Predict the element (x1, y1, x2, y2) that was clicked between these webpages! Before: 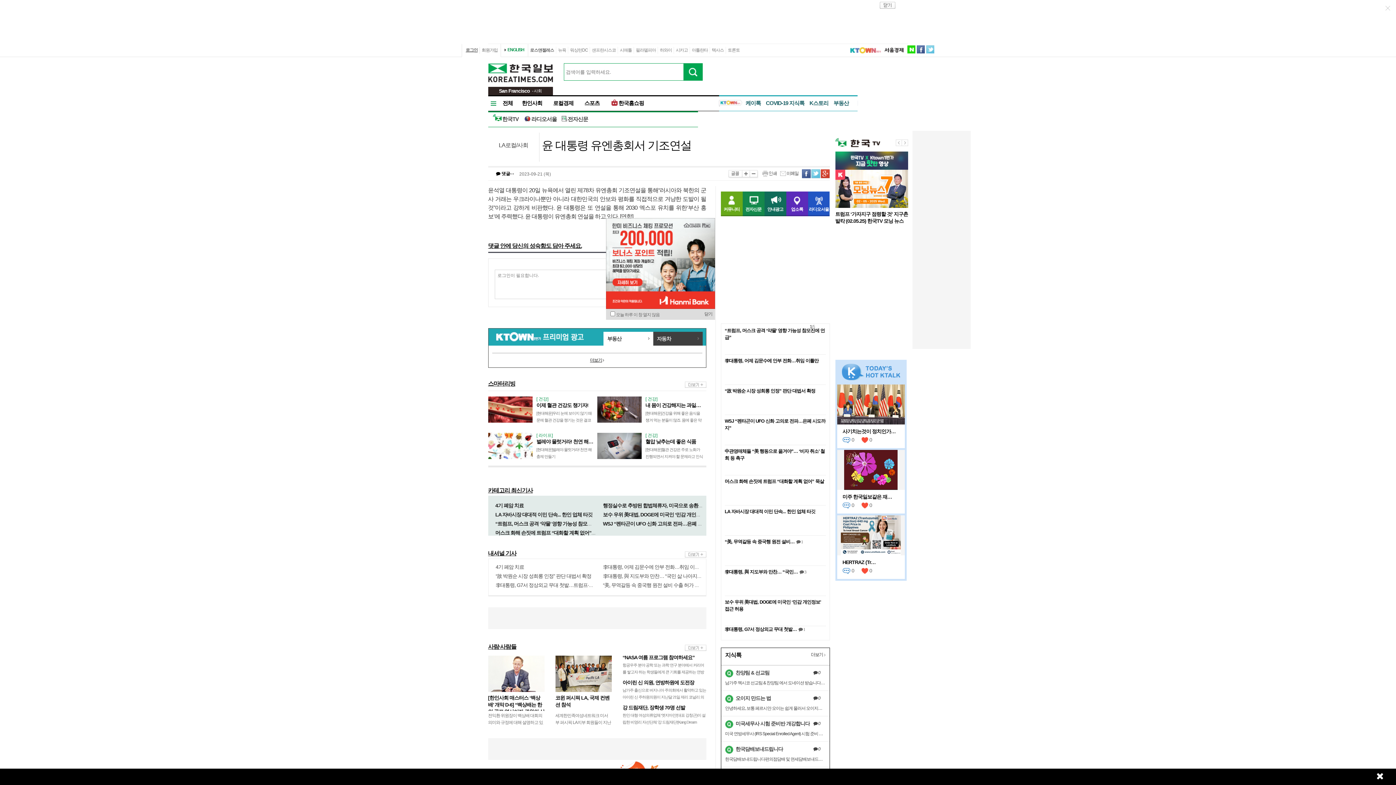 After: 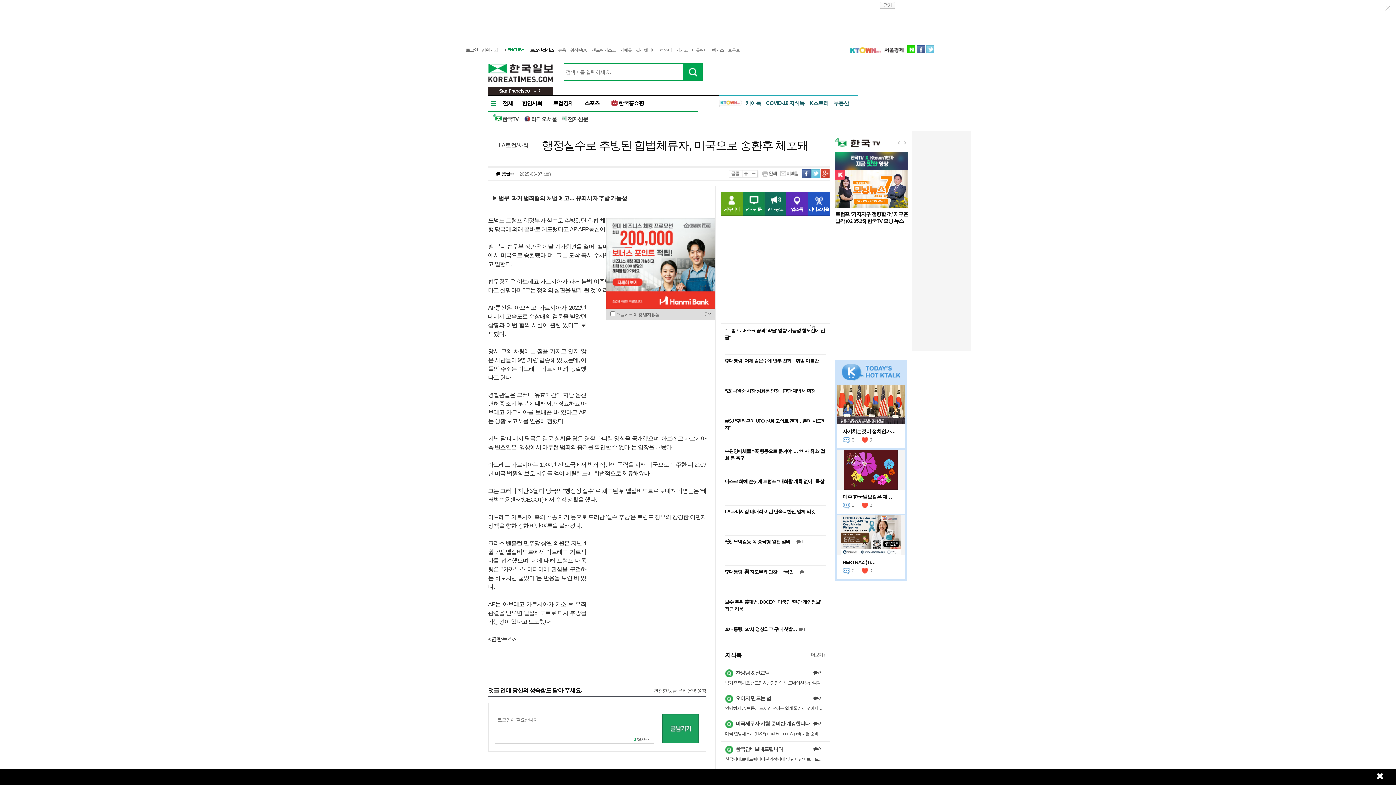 Action: bbox: (603, 502, 718, 508) label: 행정실수로 추방된 합법체류자, 미국으로 송환후 체포돼